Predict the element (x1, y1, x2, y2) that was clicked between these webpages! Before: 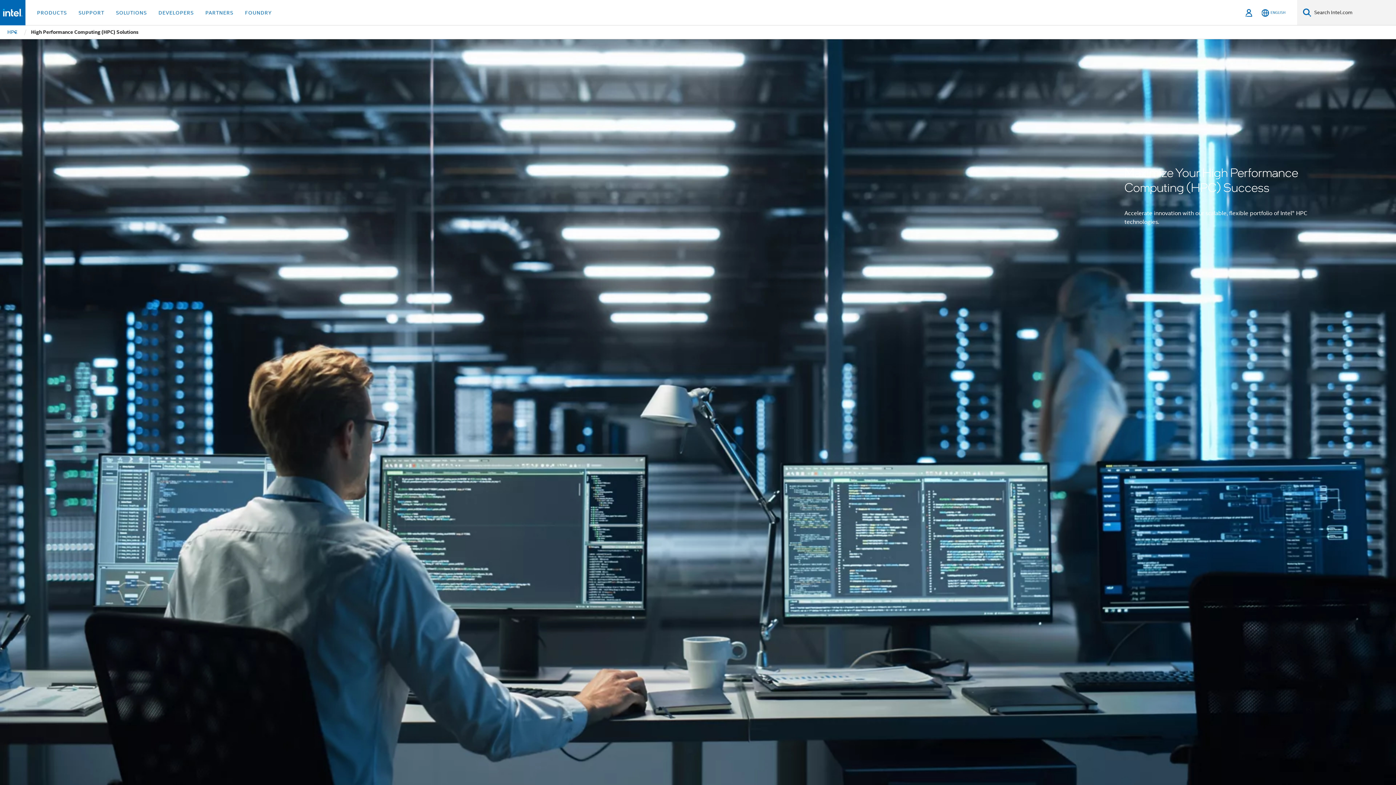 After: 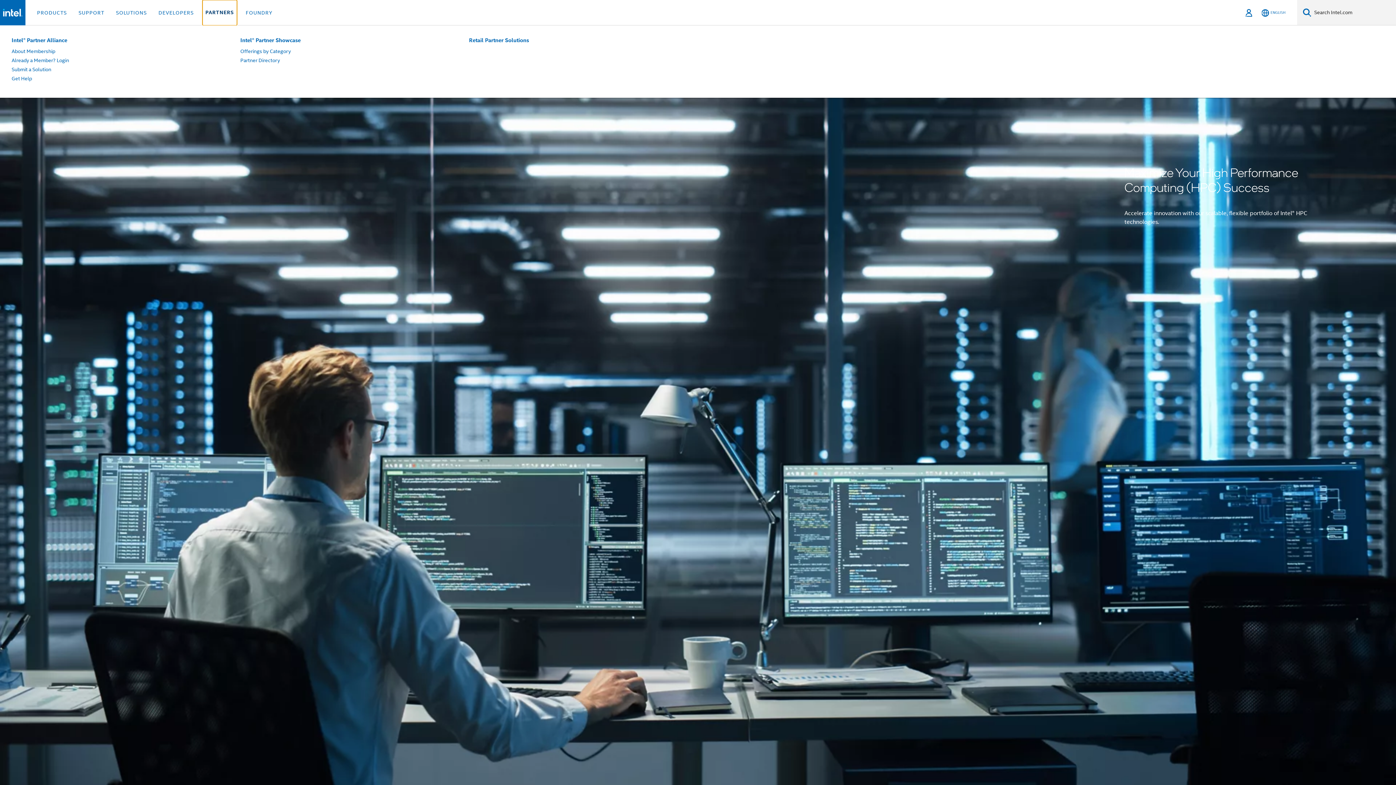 Action: label: PARTNERS bbox: (202, 0, 236, 25)